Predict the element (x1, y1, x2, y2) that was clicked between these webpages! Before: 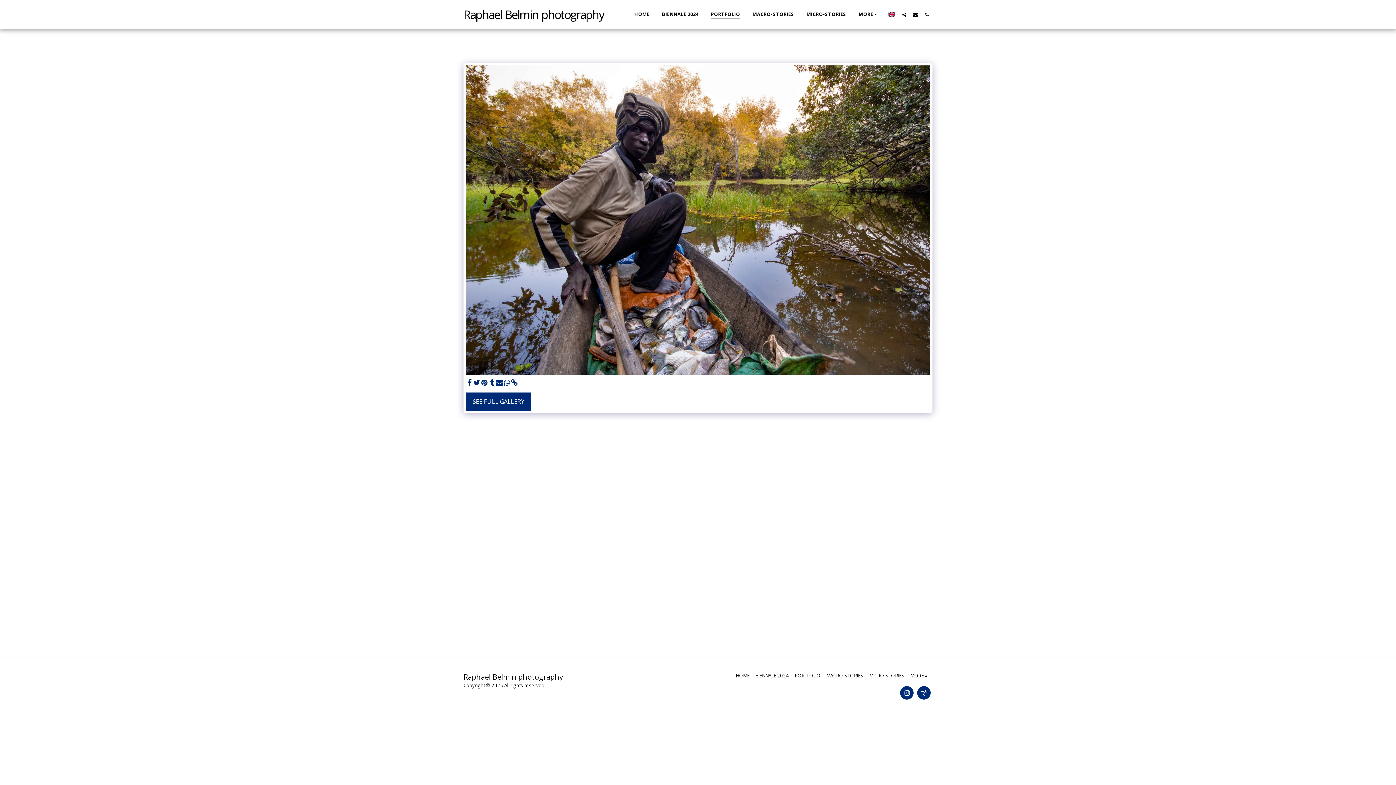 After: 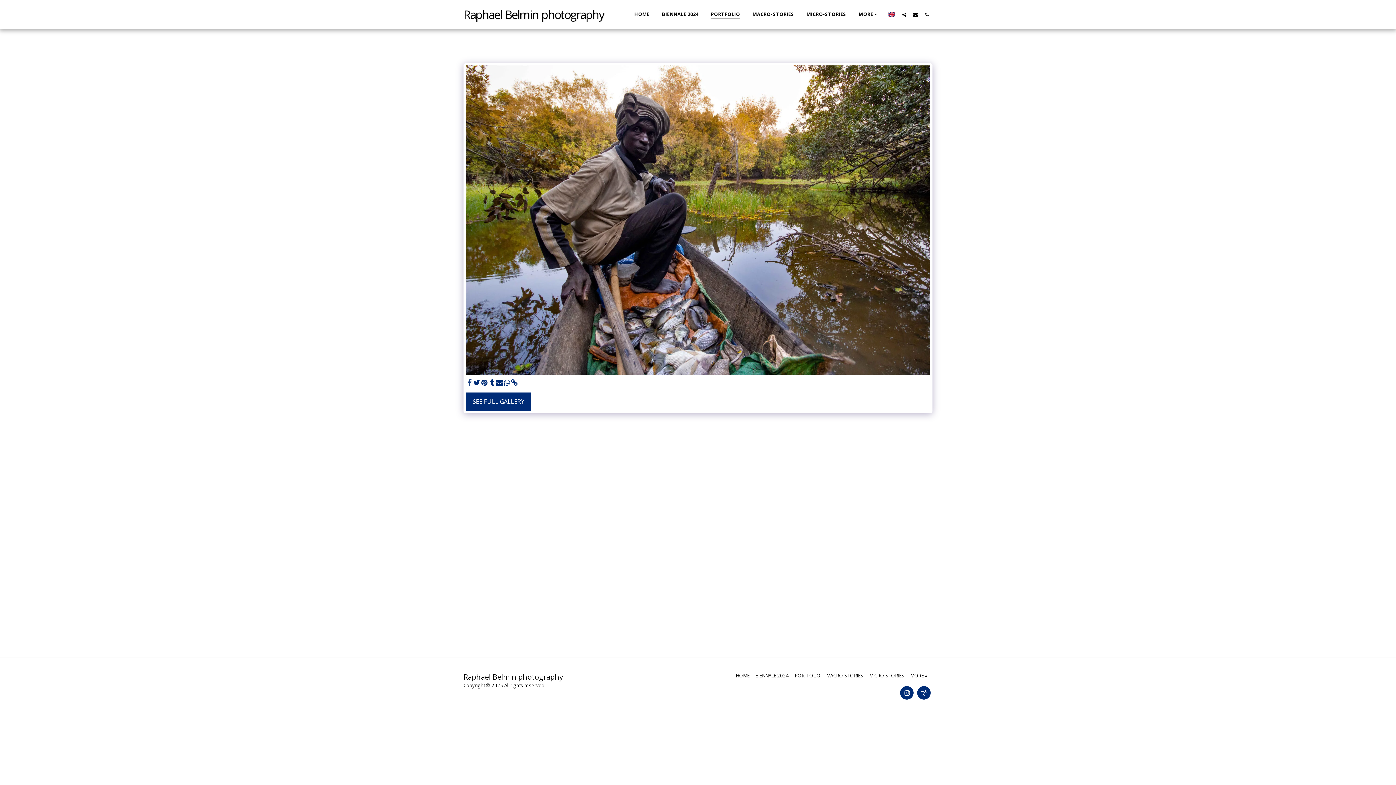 Action: bbox: (465, 378, 473, 387) label:  